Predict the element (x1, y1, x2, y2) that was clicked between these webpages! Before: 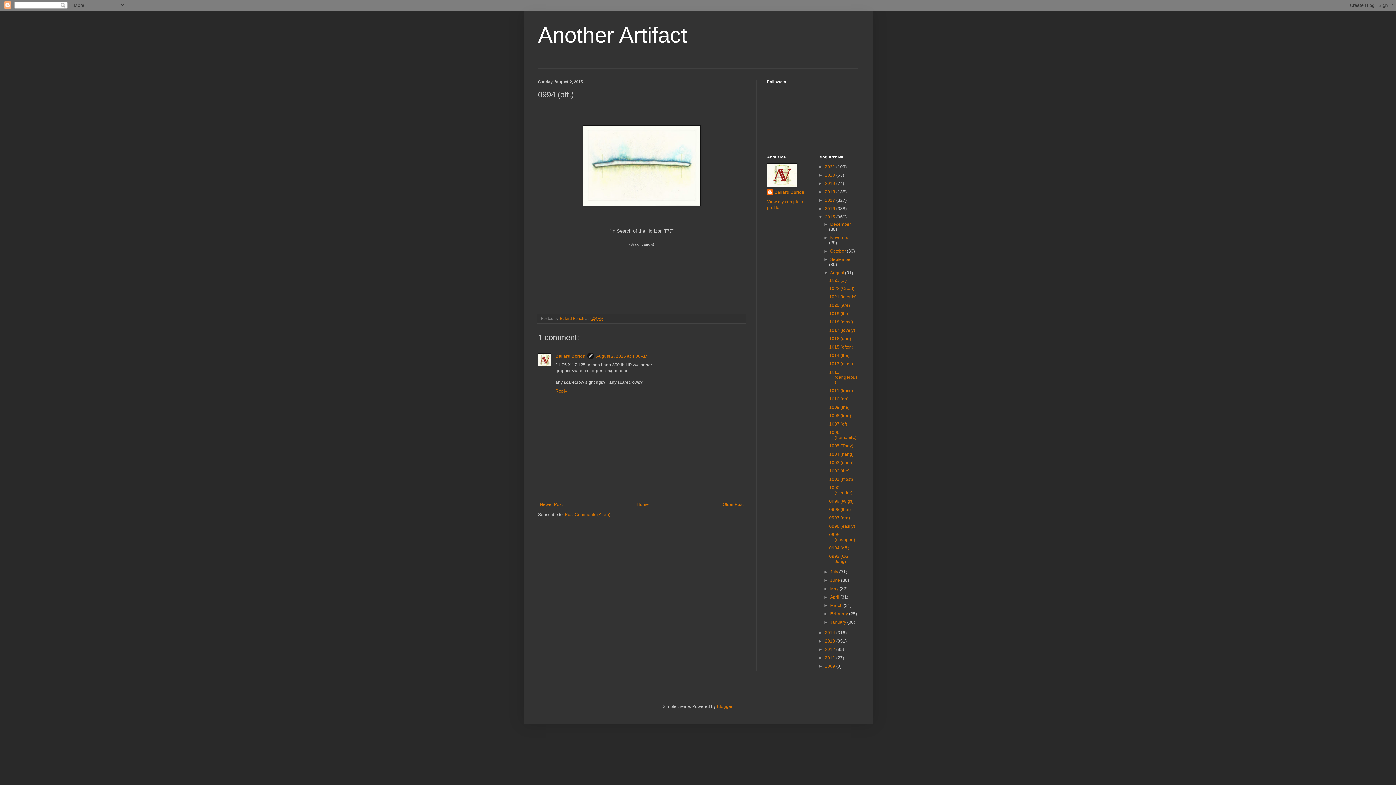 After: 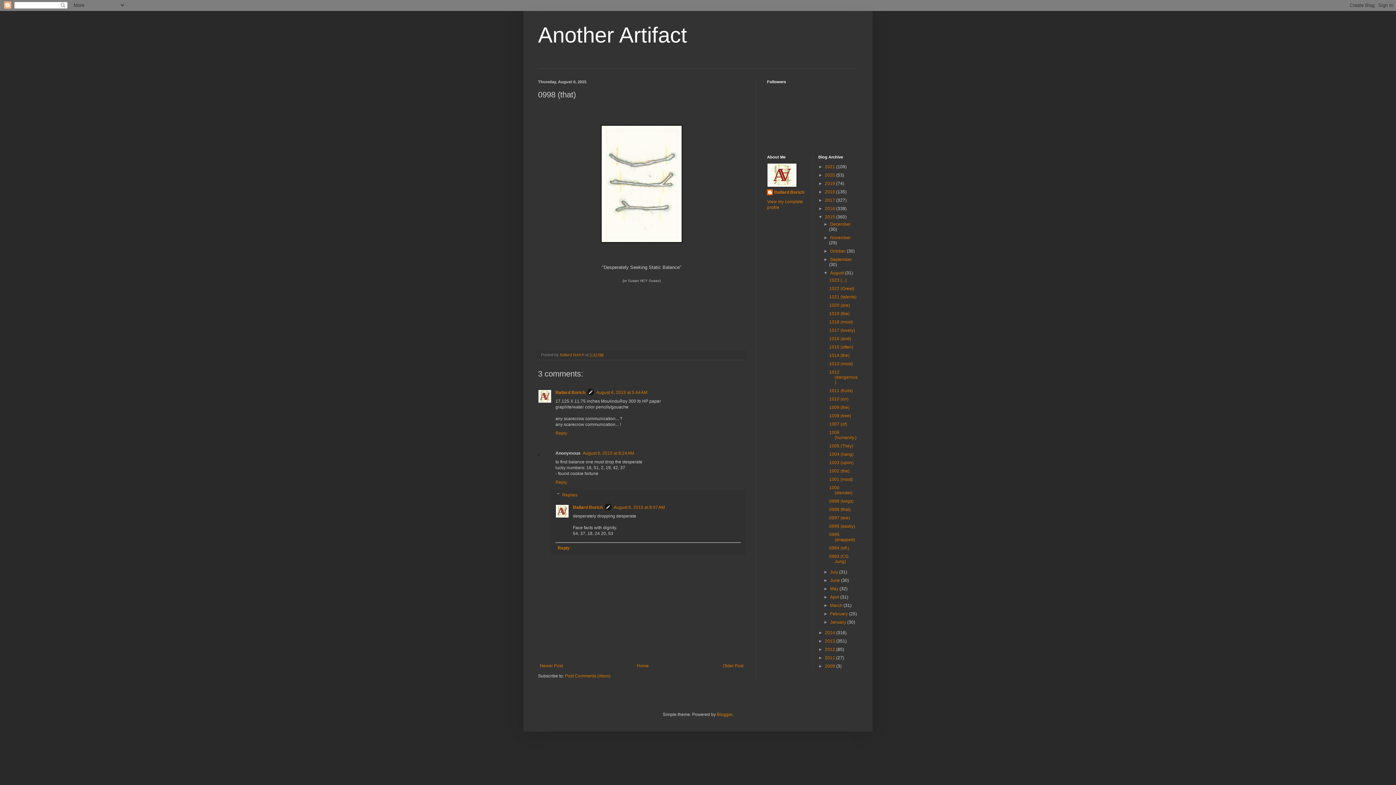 Action: label: 0998 (that) bbox: (829, 507, 850, 512)